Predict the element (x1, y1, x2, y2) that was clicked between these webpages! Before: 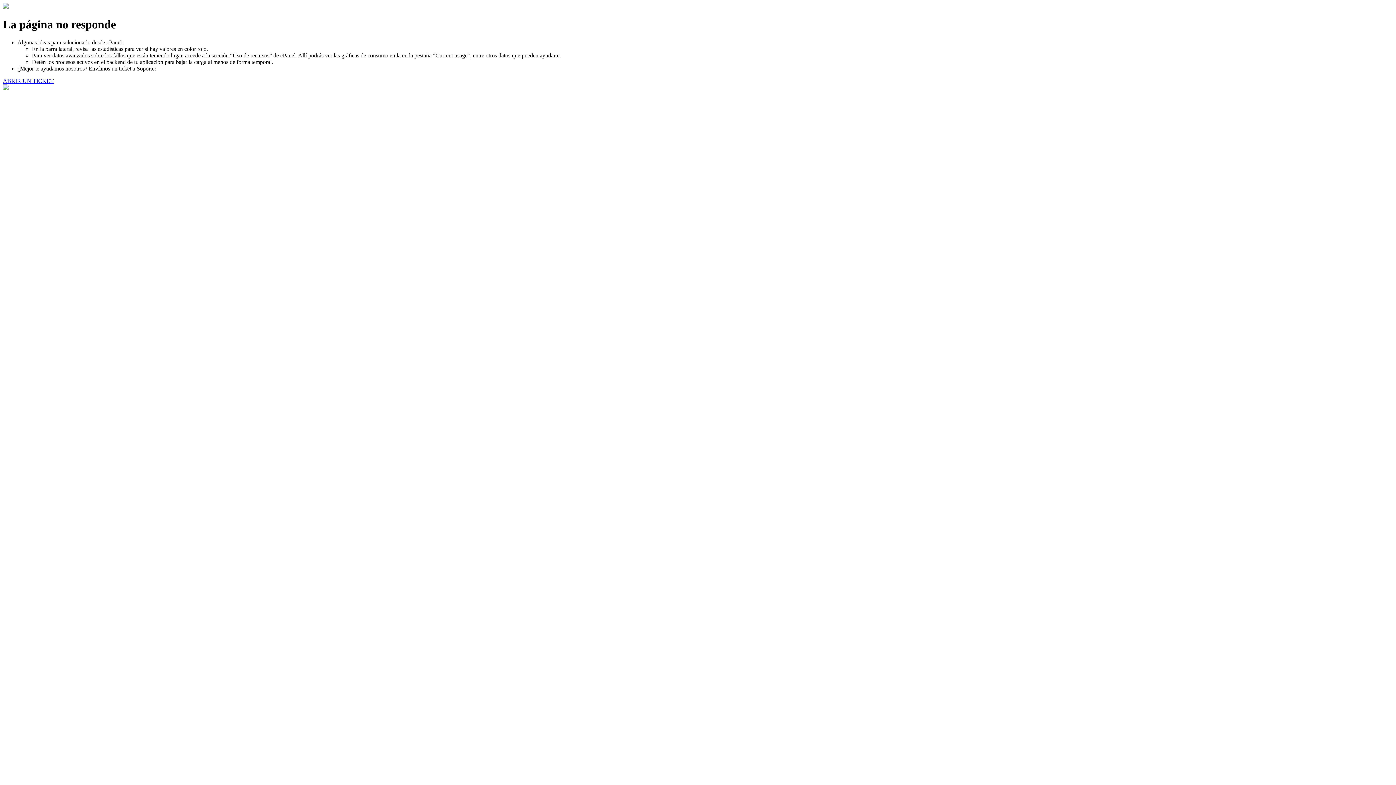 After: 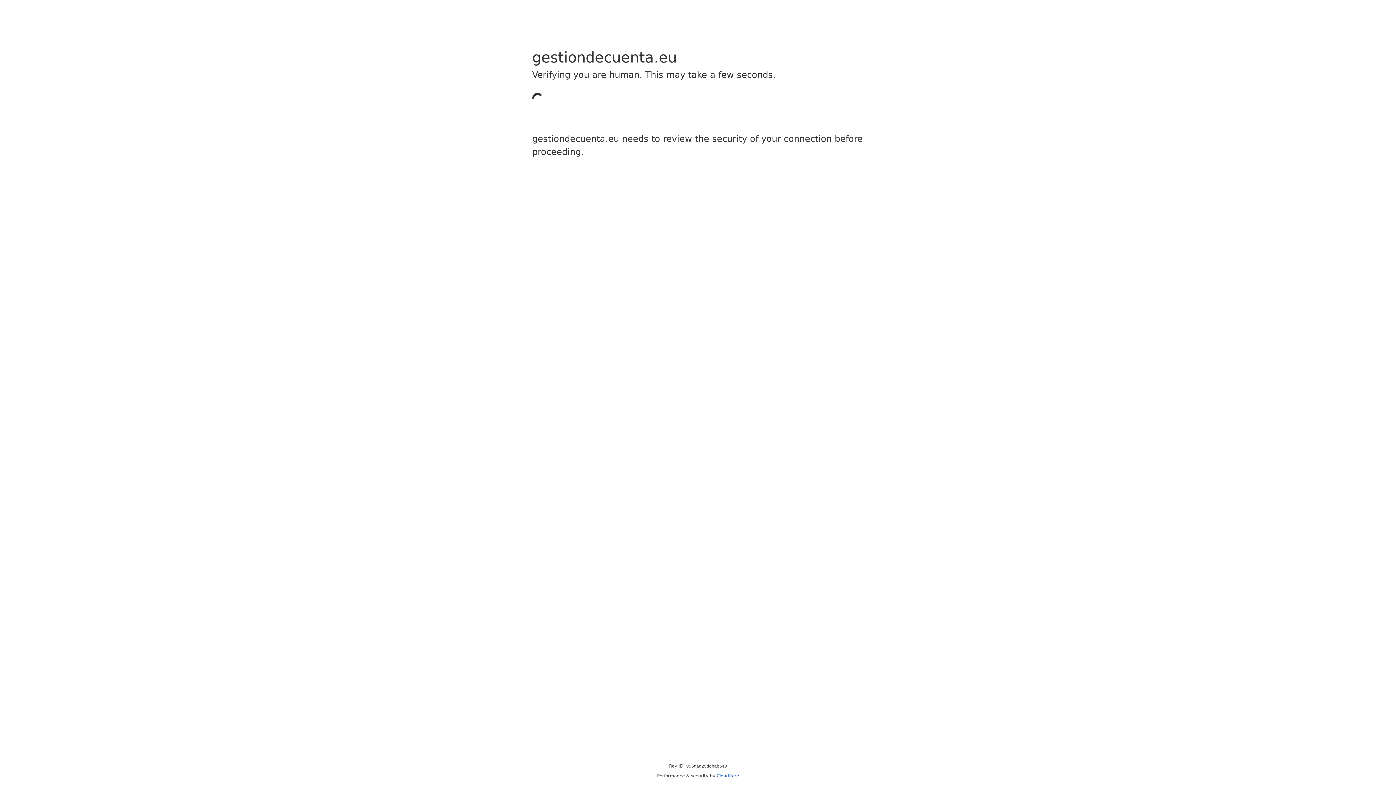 Action: label: ABRIR UN TICKET bbox: (2, 77, 53, 83)